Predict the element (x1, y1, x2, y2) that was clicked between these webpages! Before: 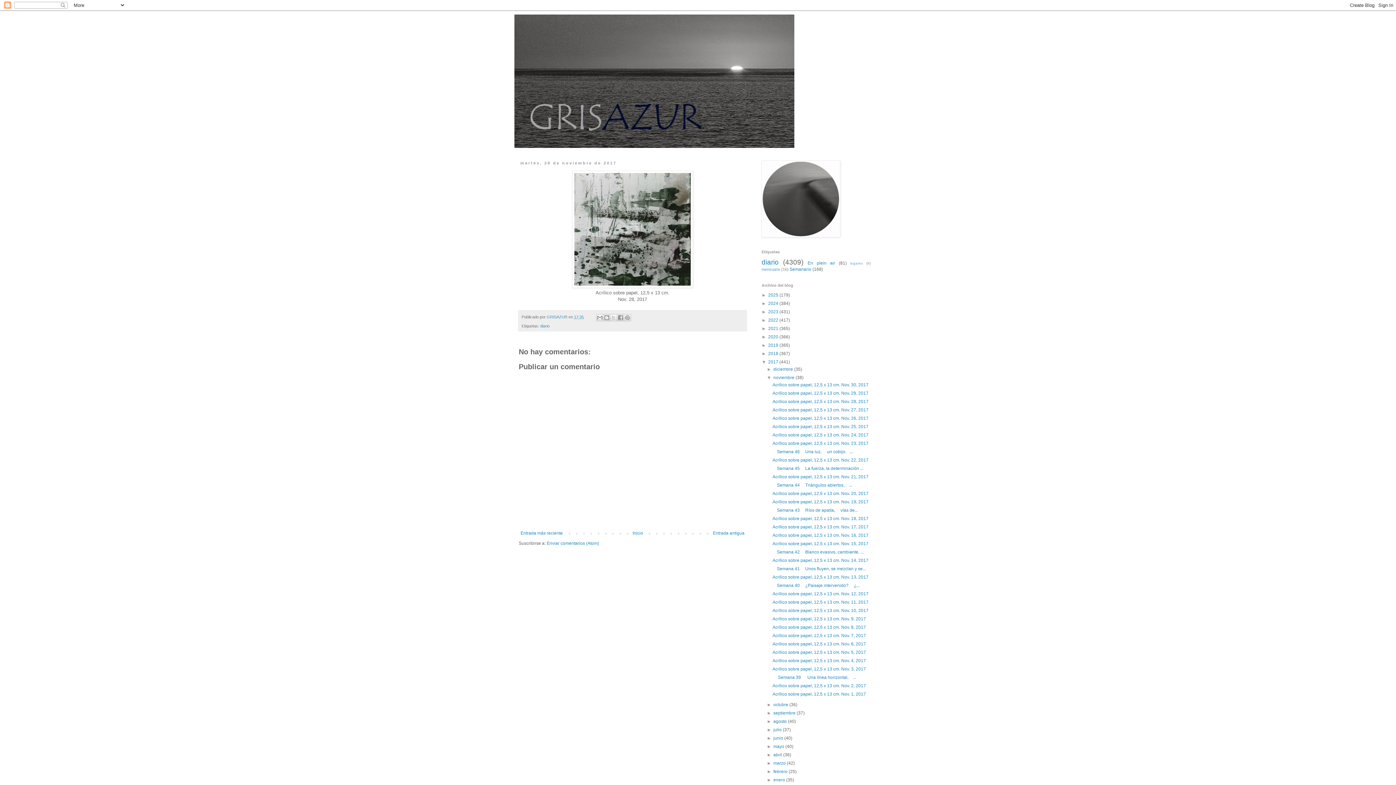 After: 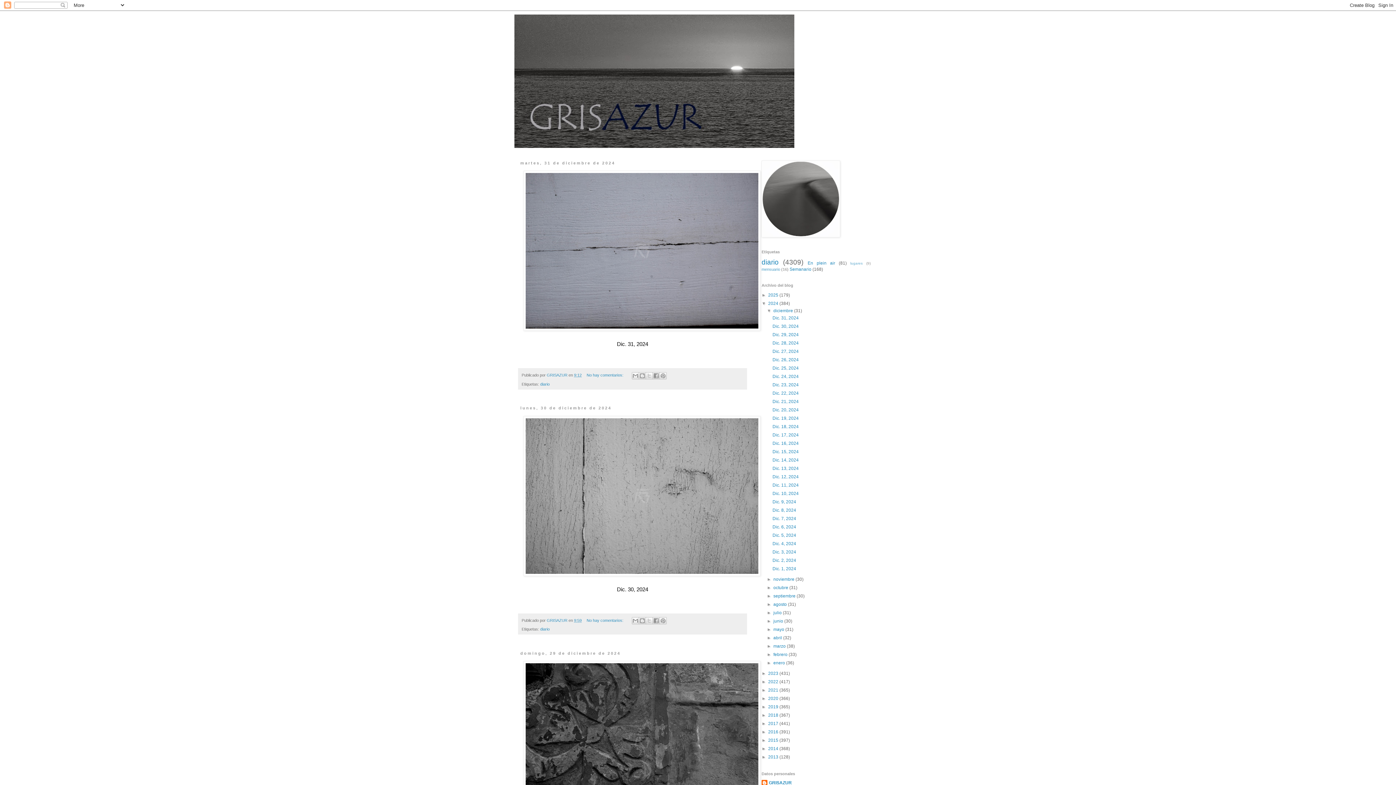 Action: label: 2024  bbox: (768, 301, 779, 306)